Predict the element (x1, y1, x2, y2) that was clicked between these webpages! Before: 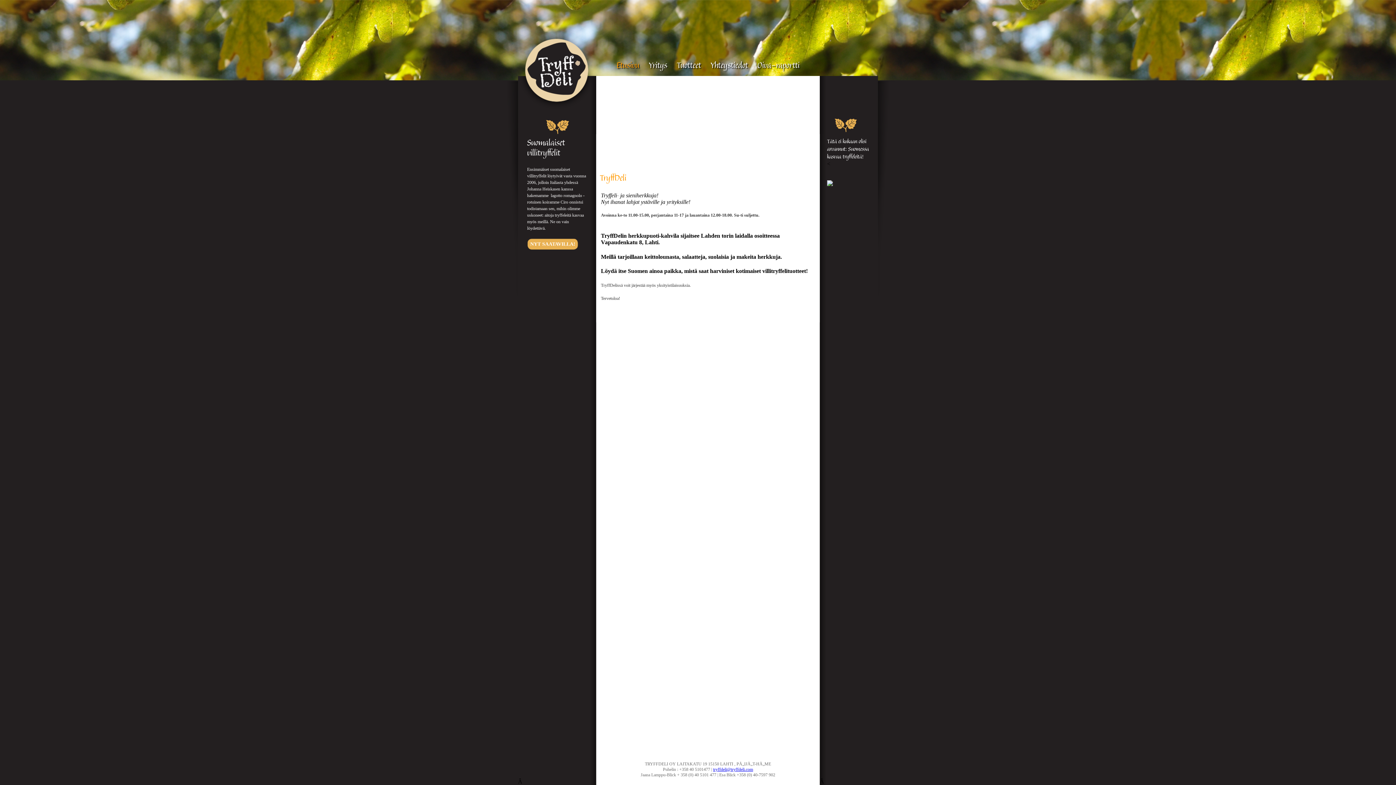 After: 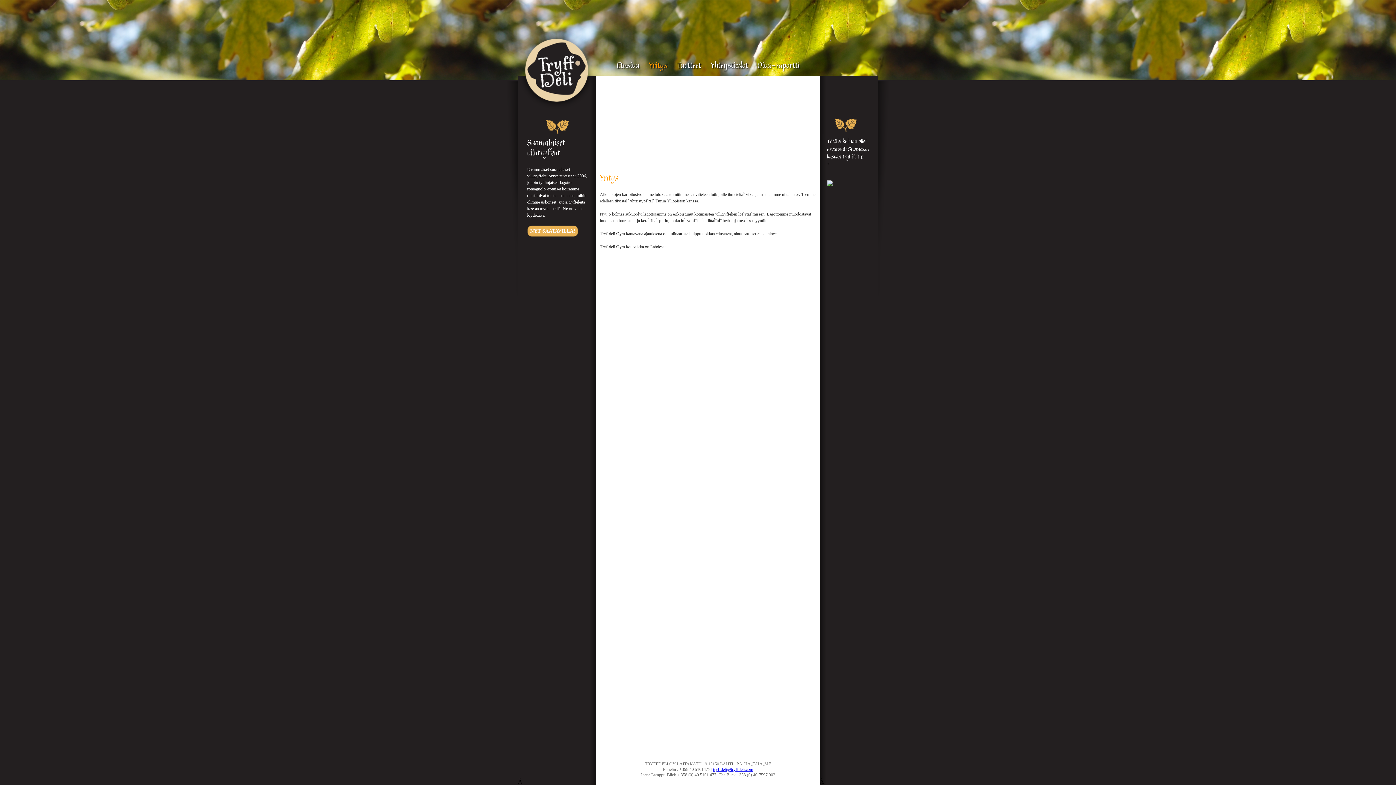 Action: bbox: (644, 50, 672, 80) label: Yritys